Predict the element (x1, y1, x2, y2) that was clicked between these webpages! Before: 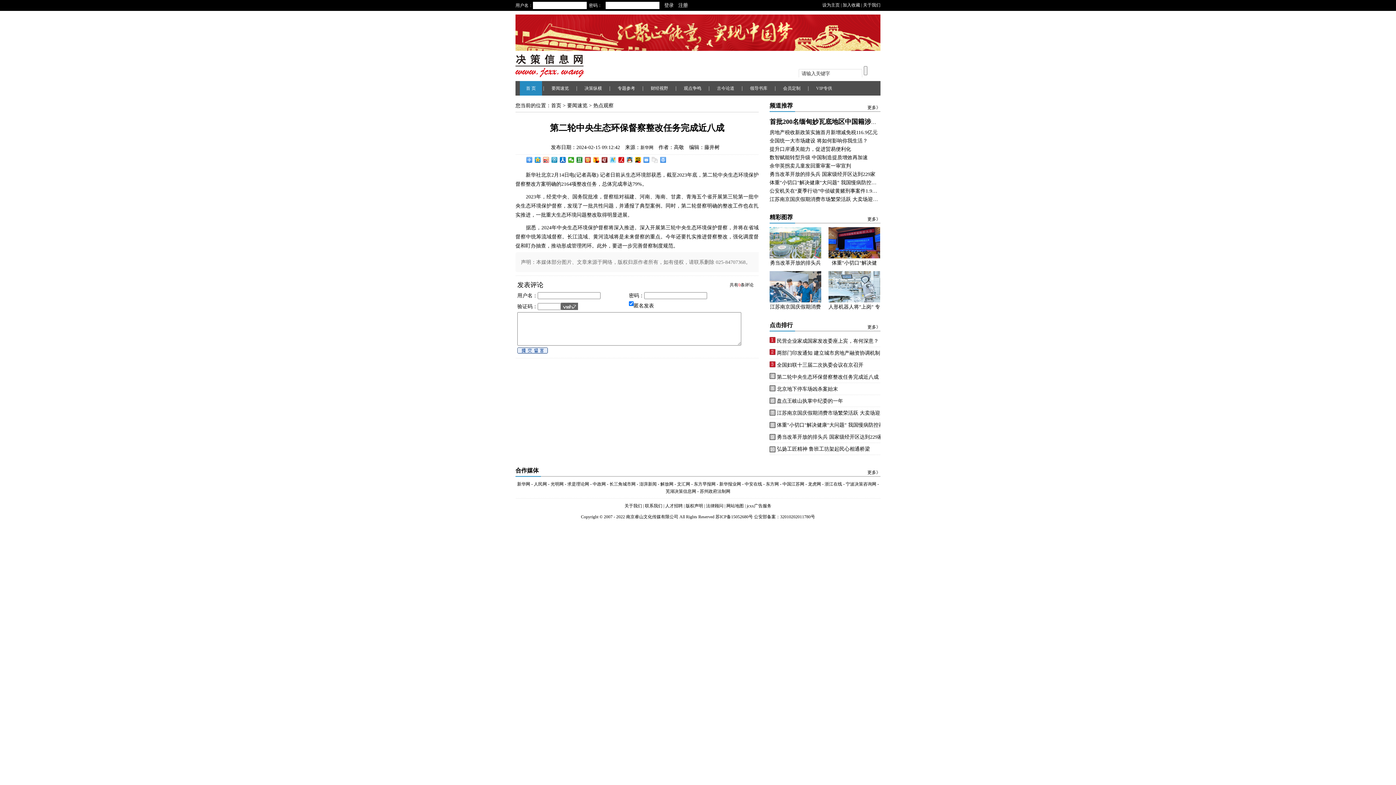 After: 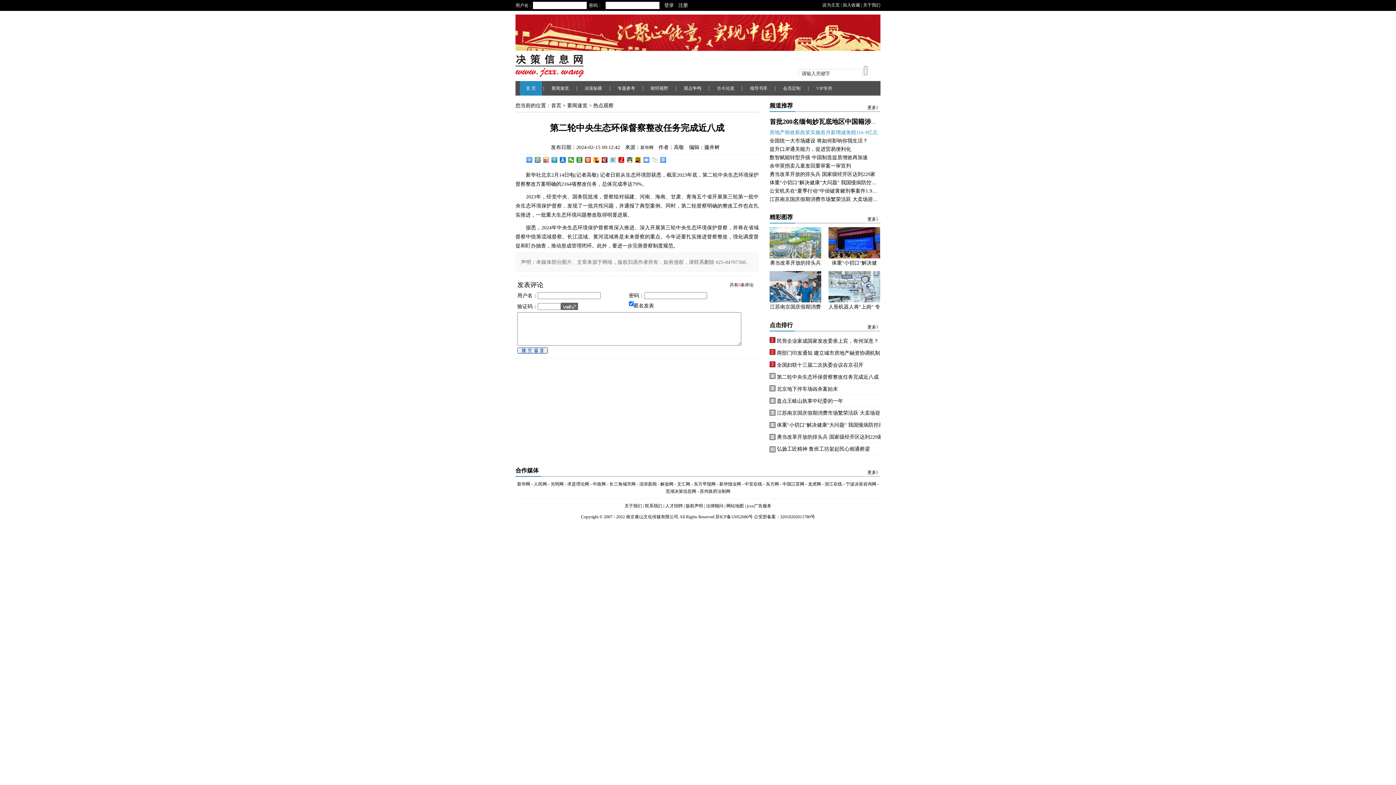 Action: label: 房地产税收新政策实施首月新增减免税116.9亿元 bbox: (769, 129, 877, 135)